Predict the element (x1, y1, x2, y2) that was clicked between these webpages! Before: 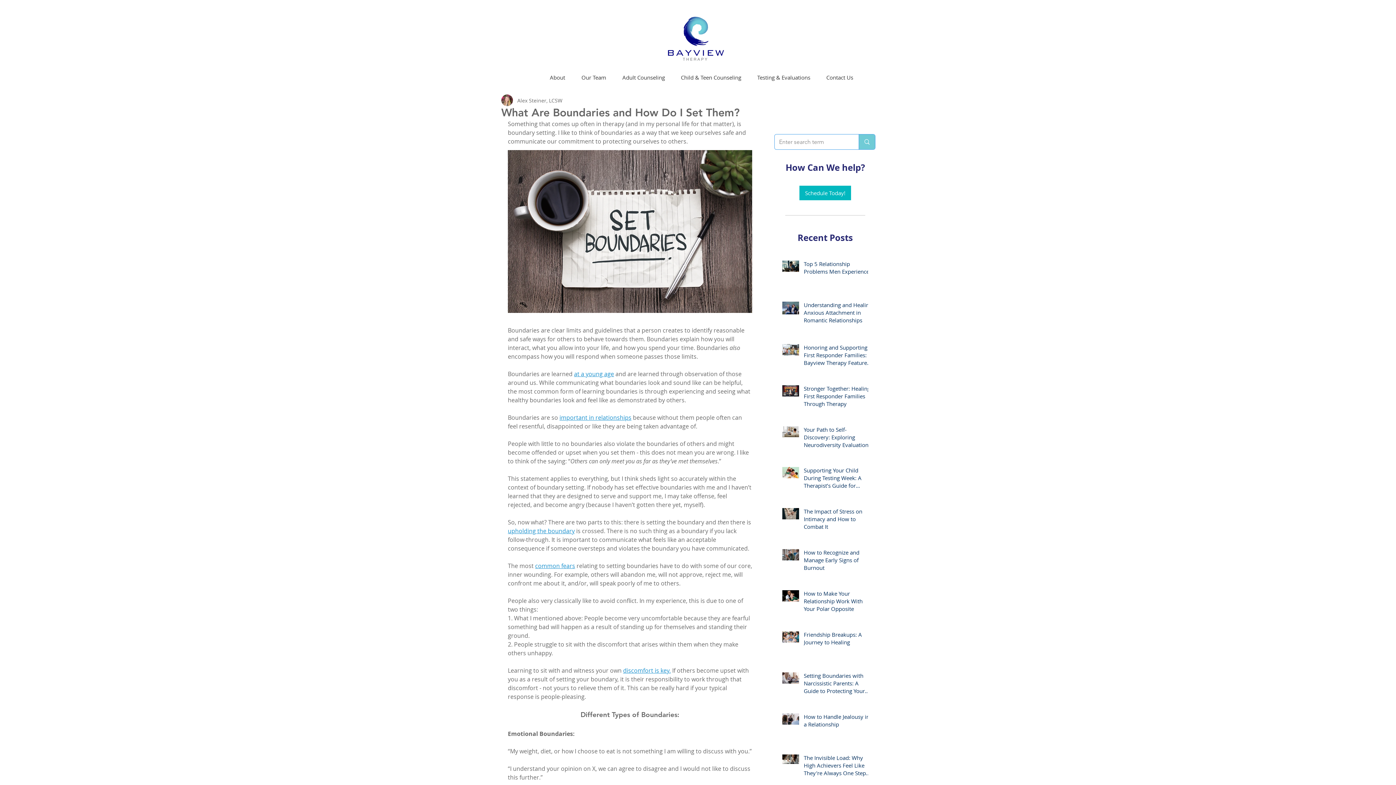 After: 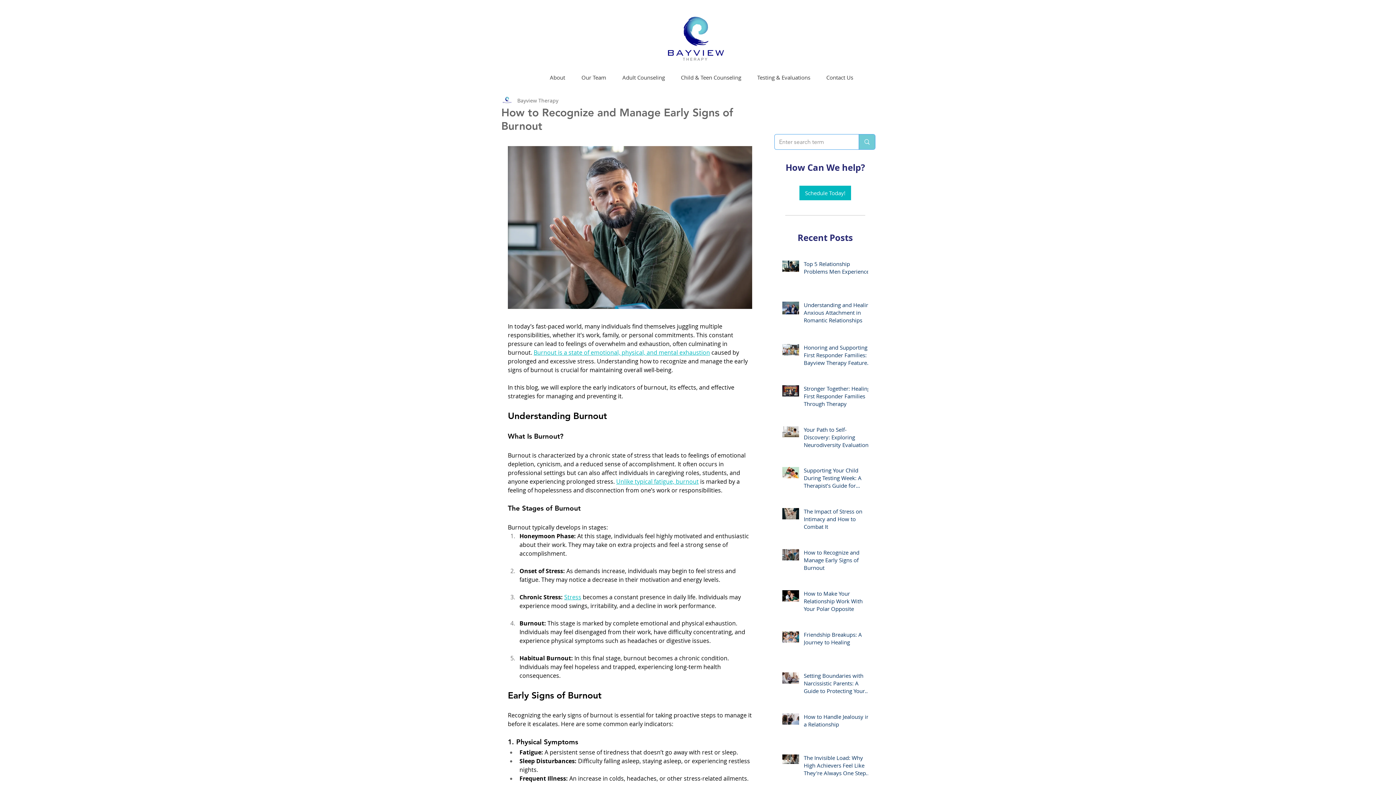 Action: bbox: (804, 549, 872, 574) label: How to Recognize and Manage Early Signs of Burnout